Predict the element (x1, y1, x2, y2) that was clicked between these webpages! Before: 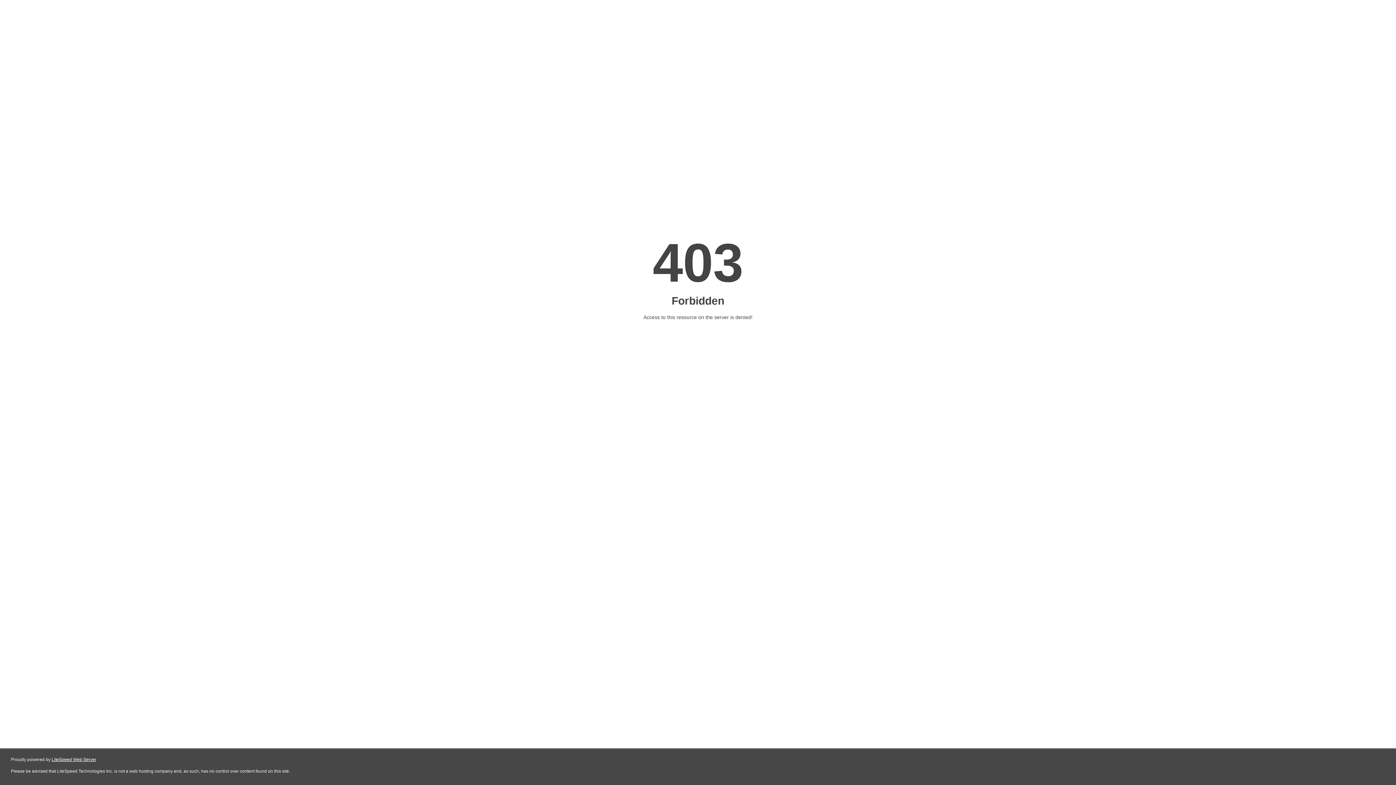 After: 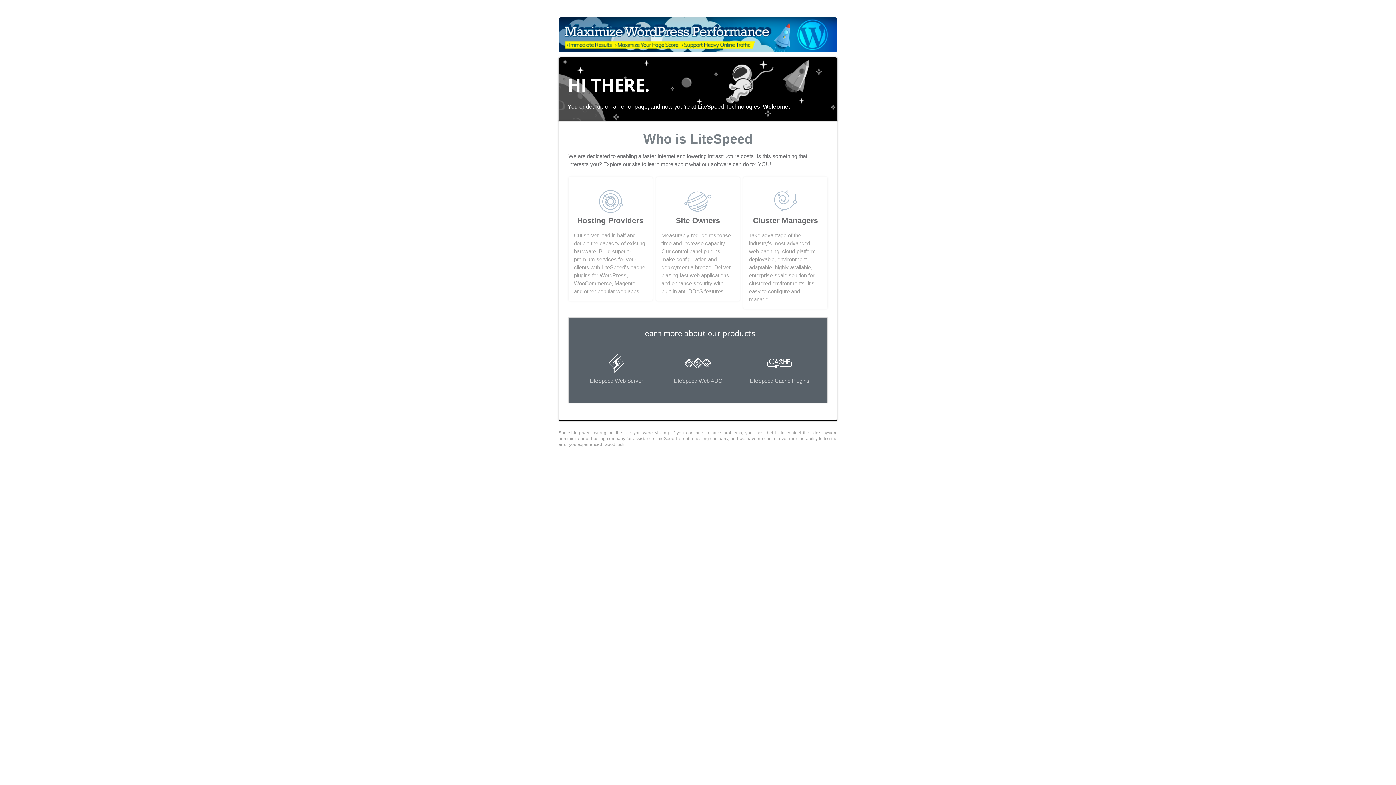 Action: bbox: (51, 757, 96, 762) label: LiteSpeed Web Server